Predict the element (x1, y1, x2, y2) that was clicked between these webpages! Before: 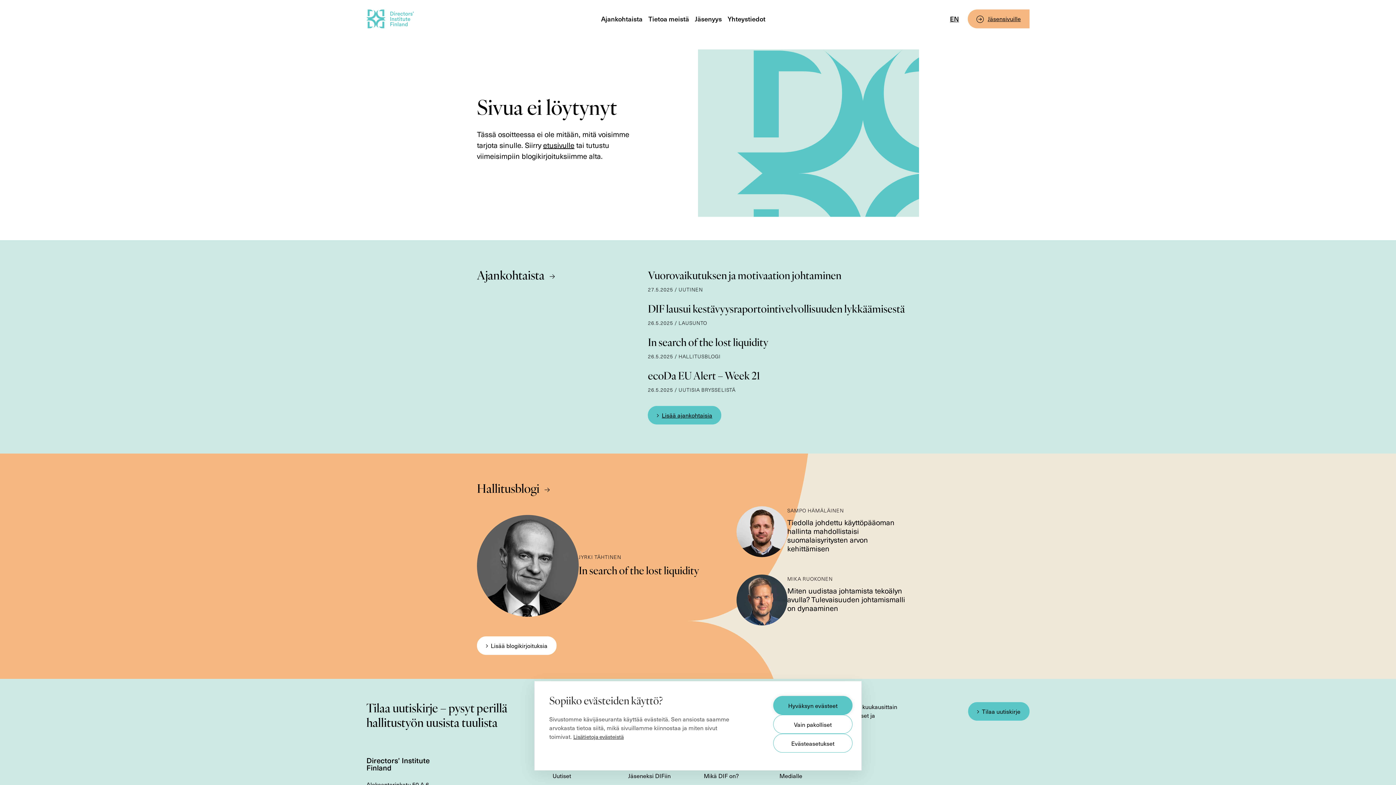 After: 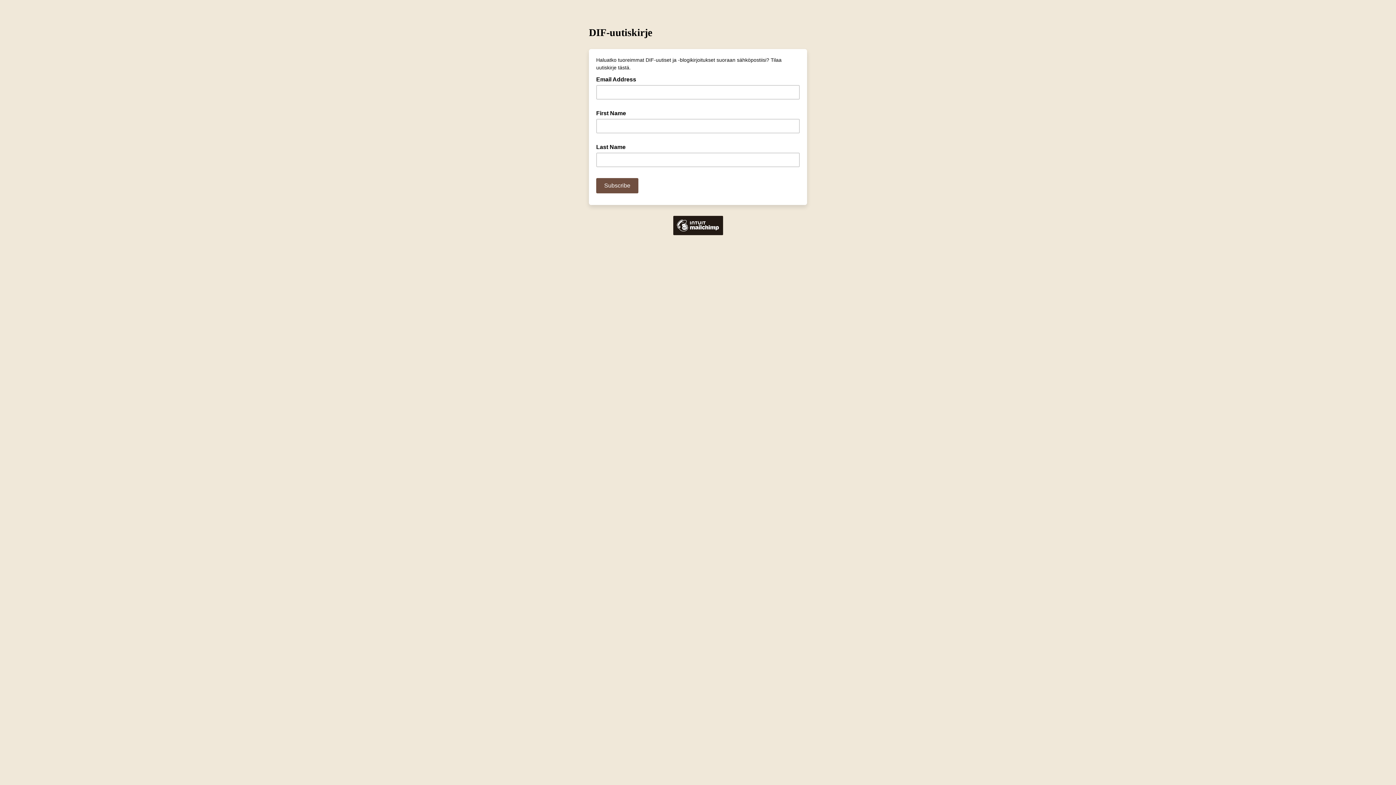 Action: bbox: (968, 702, 1029, 721) label: Tilaa uutiskirje